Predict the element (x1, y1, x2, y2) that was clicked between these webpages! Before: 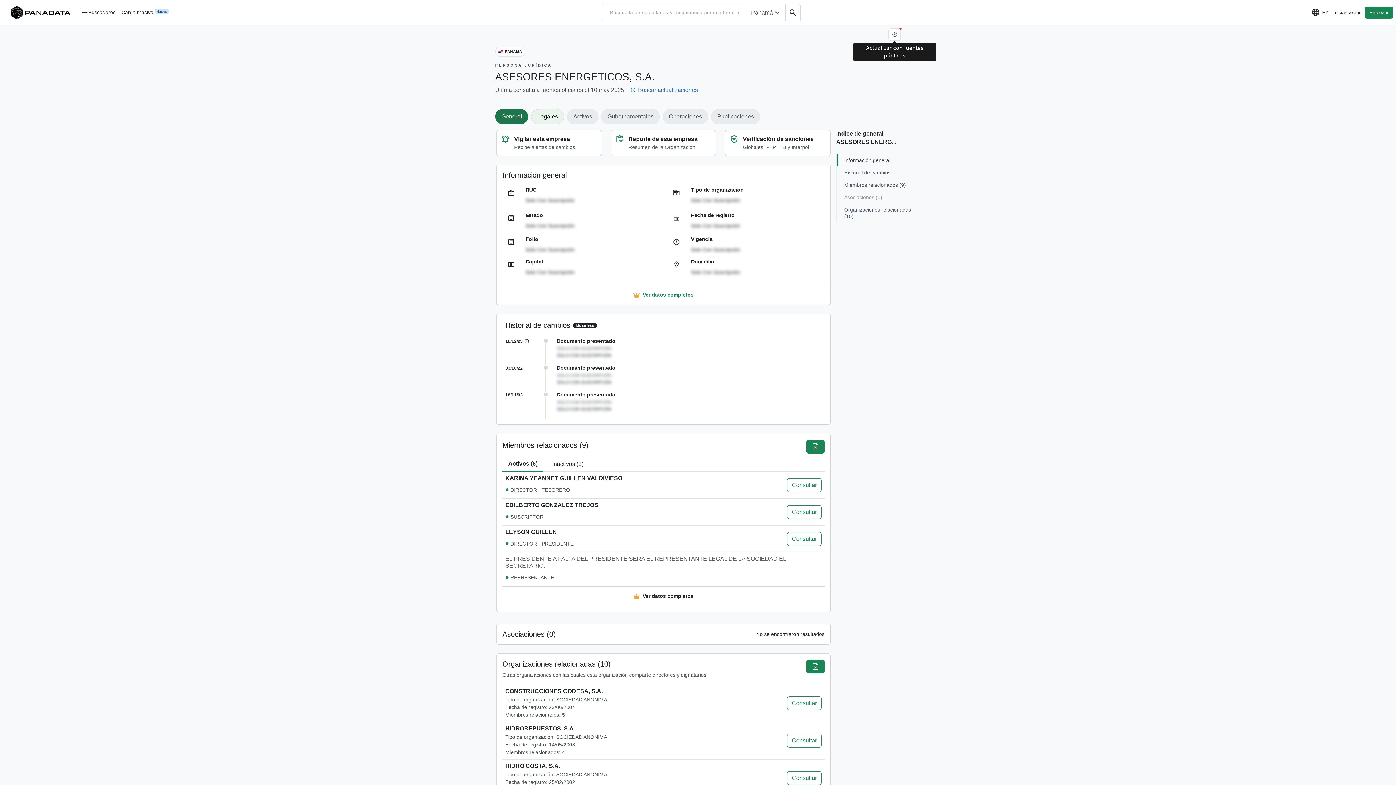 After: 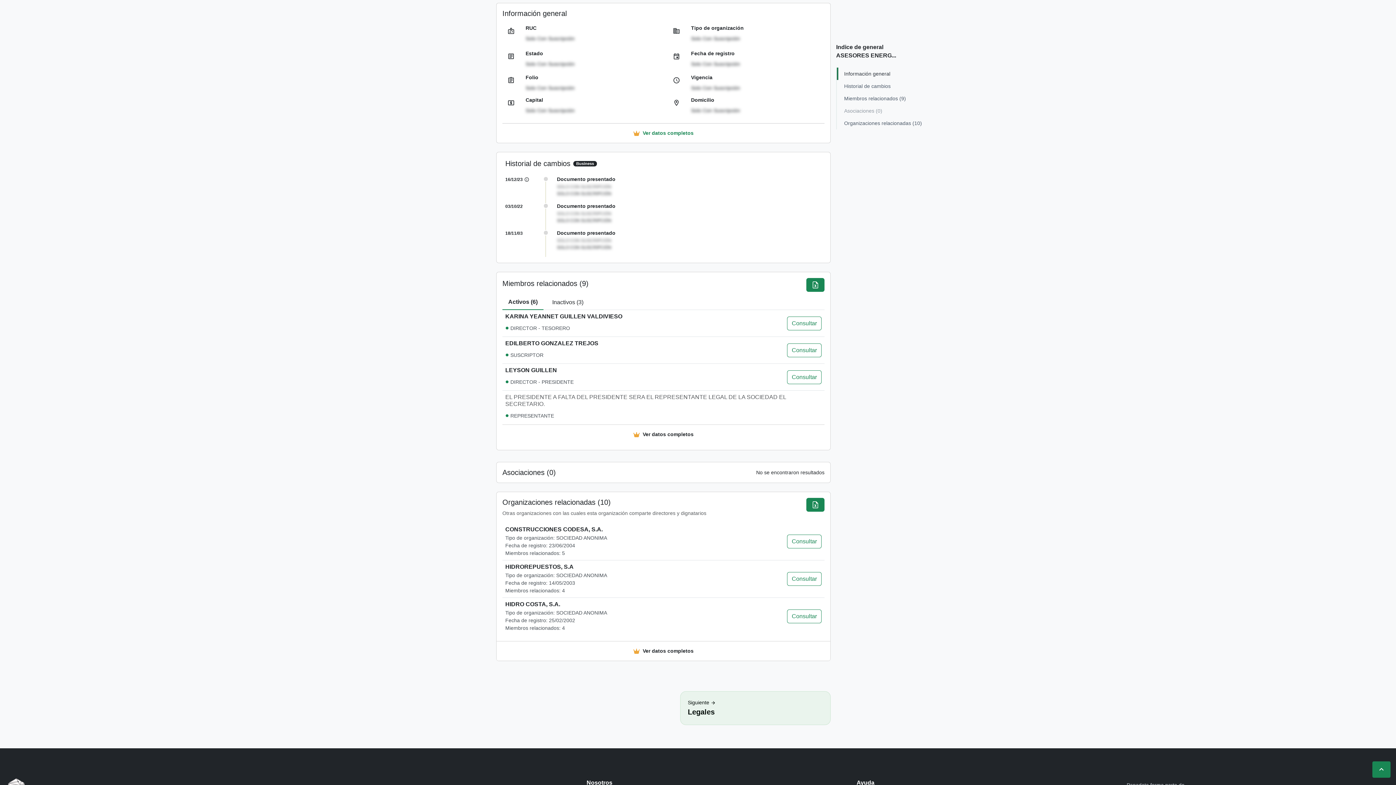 Action: bbox: (837, 154, 917, 166) label: Información general